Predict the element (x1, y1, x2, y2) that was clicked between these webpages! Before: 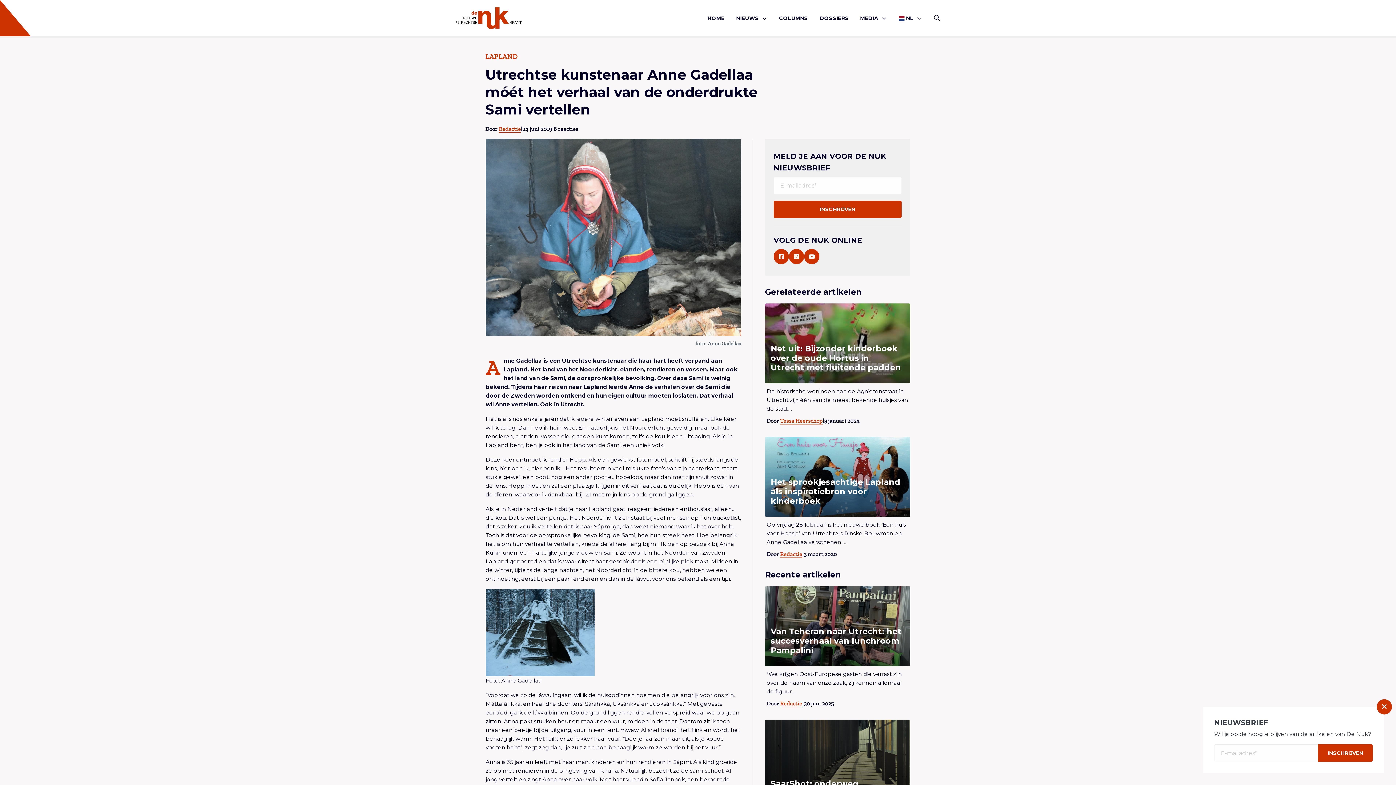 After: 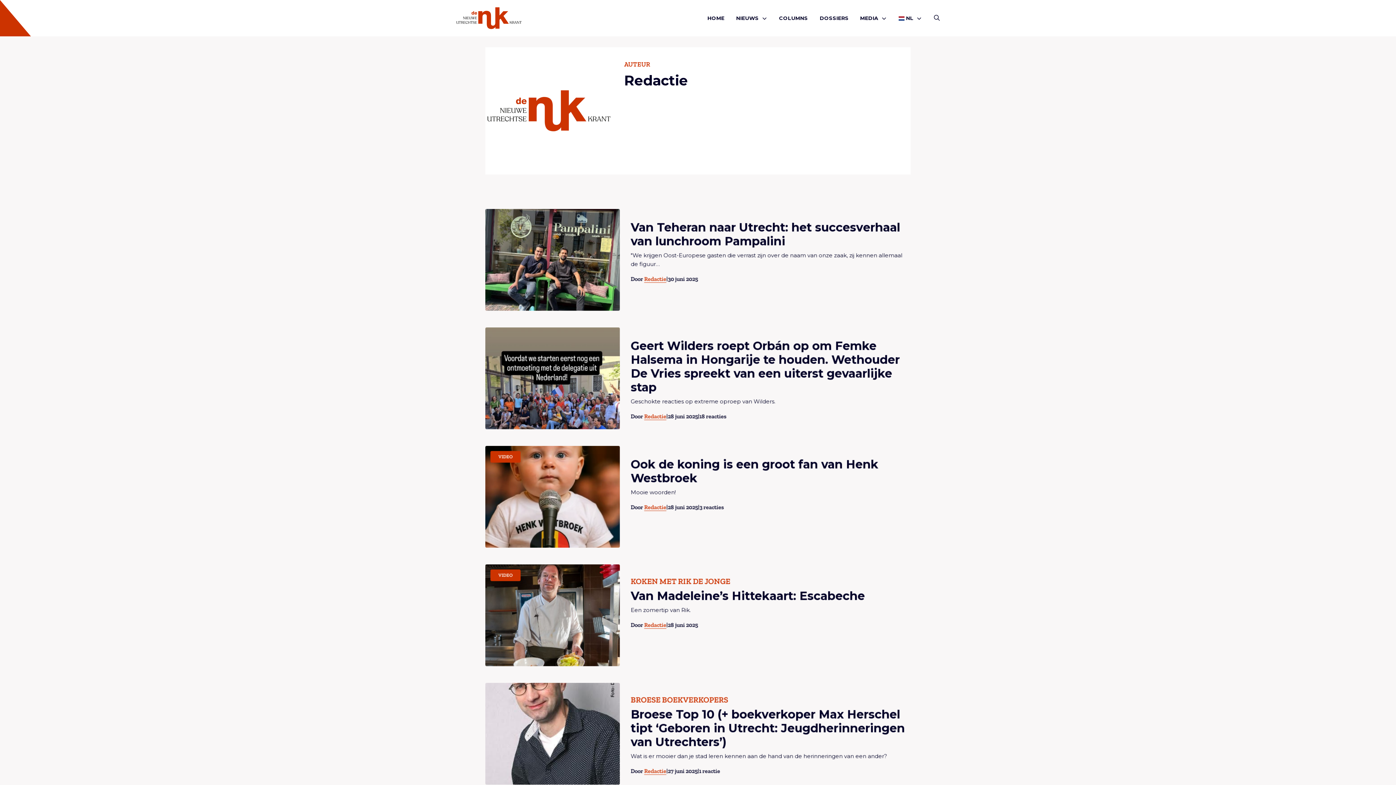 Action: bbox: (780, 700, 802, 707) label: Redactie